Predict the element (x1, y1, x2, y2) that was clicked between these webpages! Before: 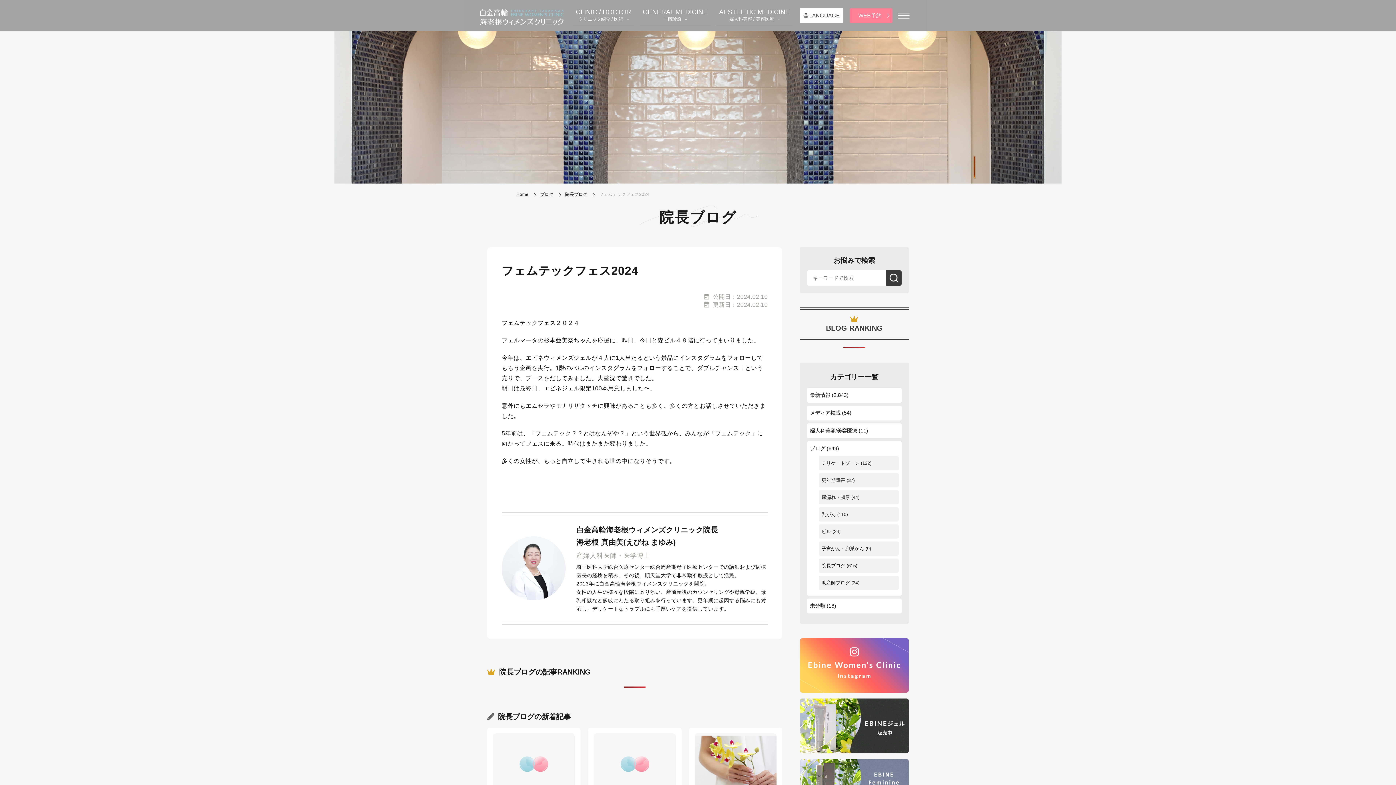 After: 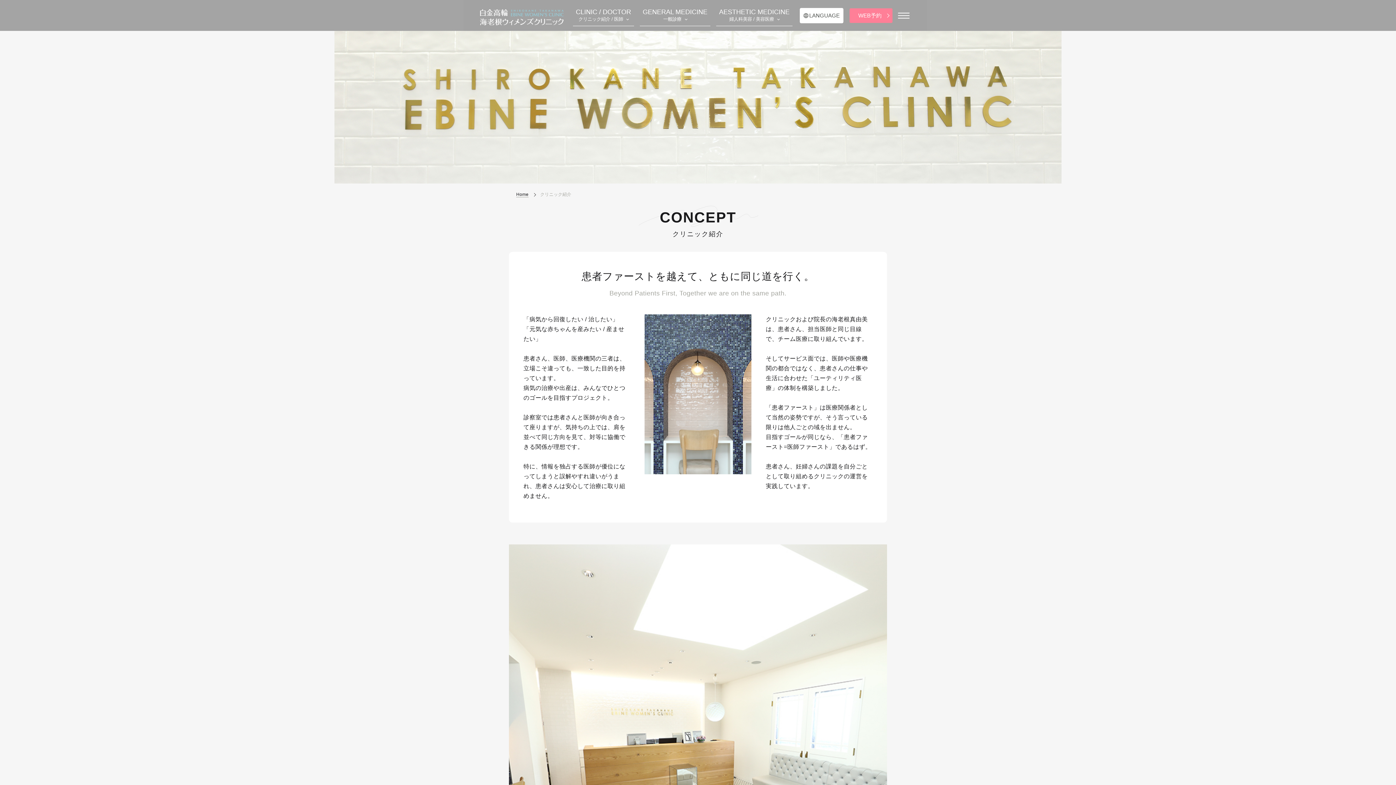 Action: bbox: (573, 5, 634, 25) label: CLINIC / DOCTOR
クリニック紹介 / 医師